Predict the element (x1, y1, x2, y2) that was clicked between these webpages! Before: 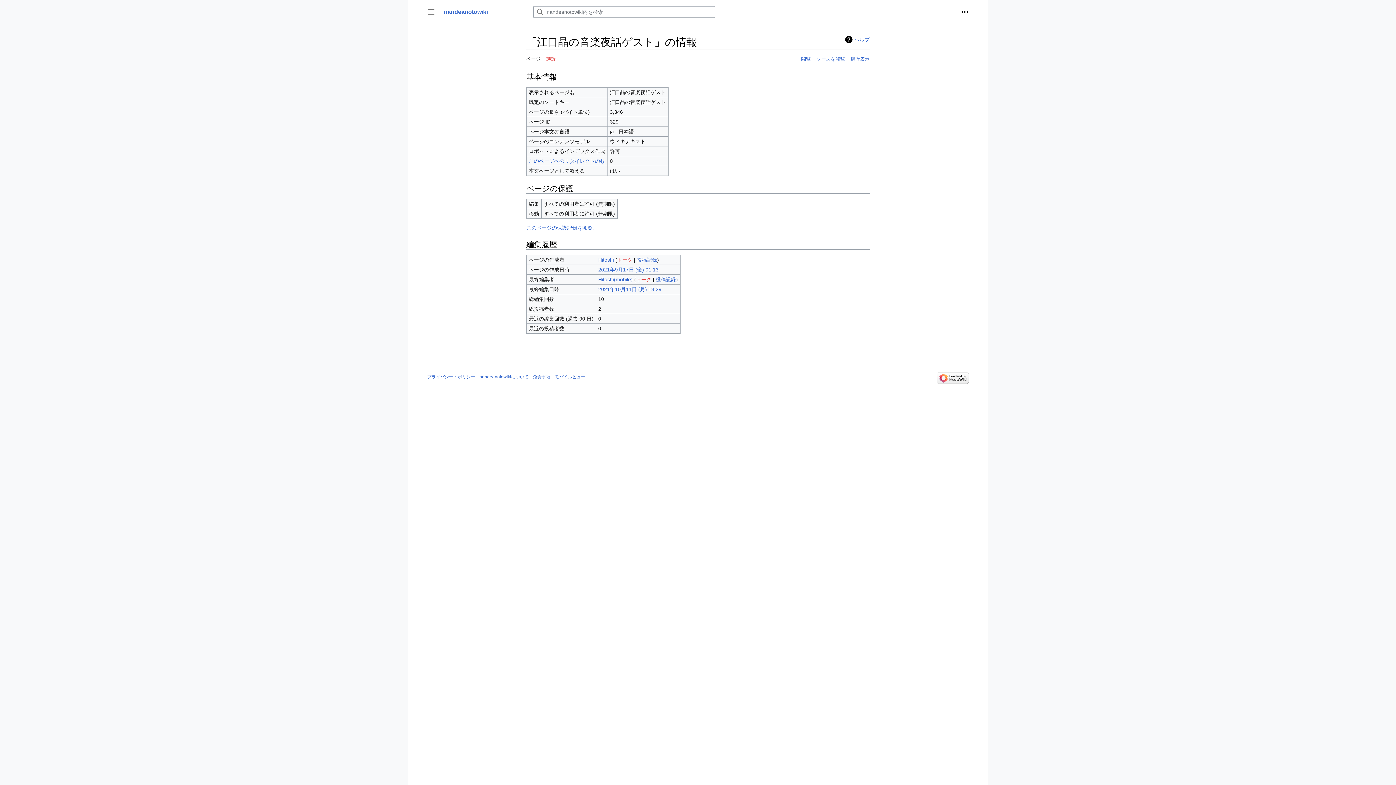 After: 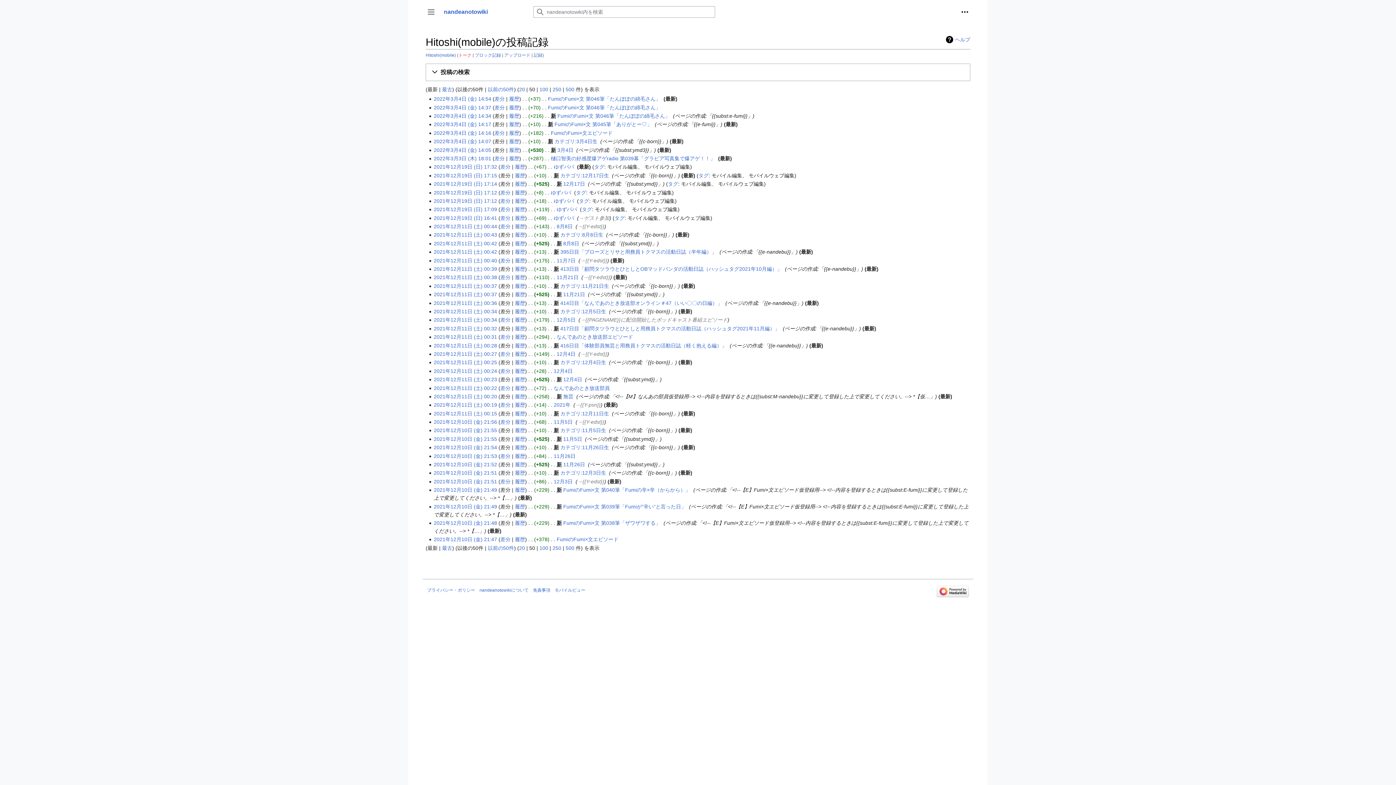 Action: bbox: (655, 276, 676, 282) label: 投稿記録